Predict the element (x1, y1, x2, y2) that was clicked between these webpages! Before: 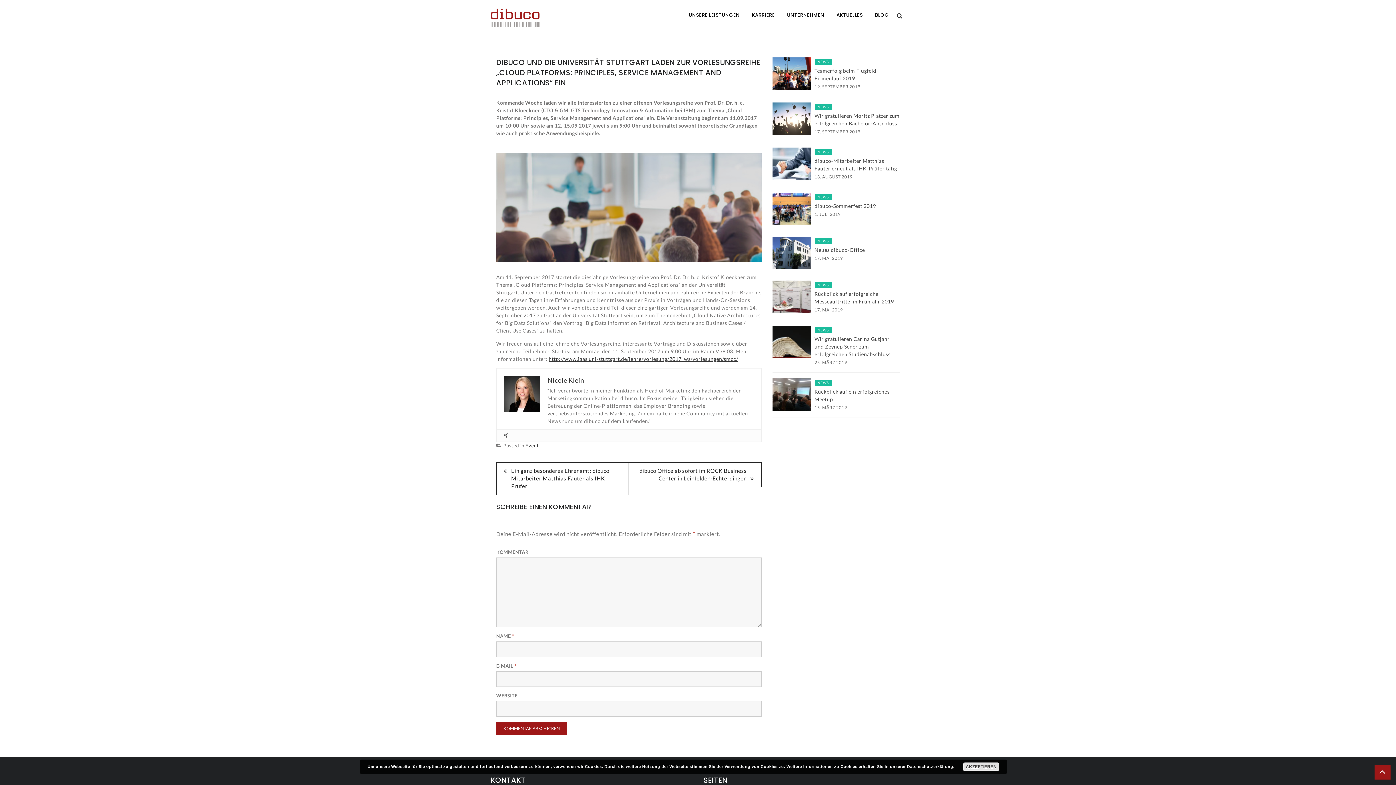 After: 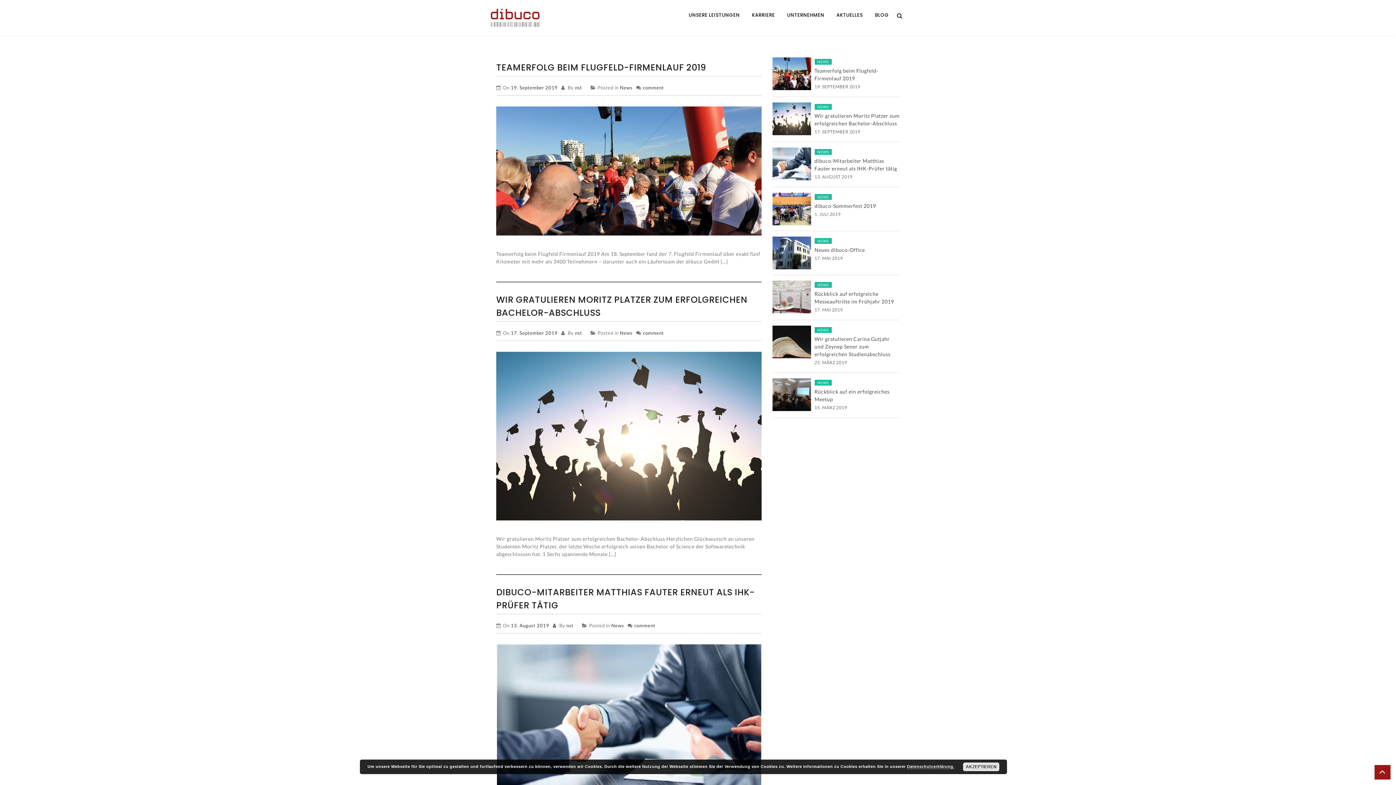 Action: label: NEWS bbox: (814, 380, 831, 385)